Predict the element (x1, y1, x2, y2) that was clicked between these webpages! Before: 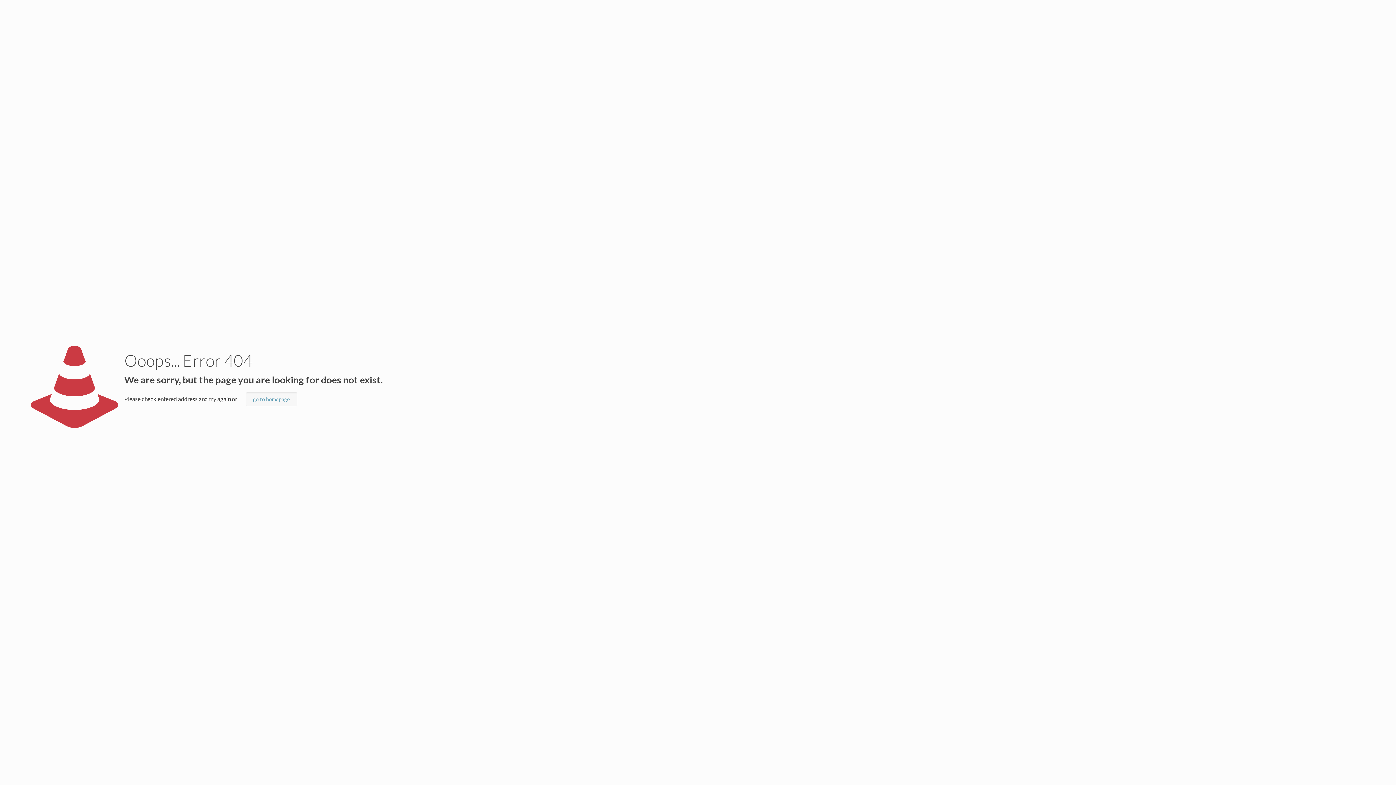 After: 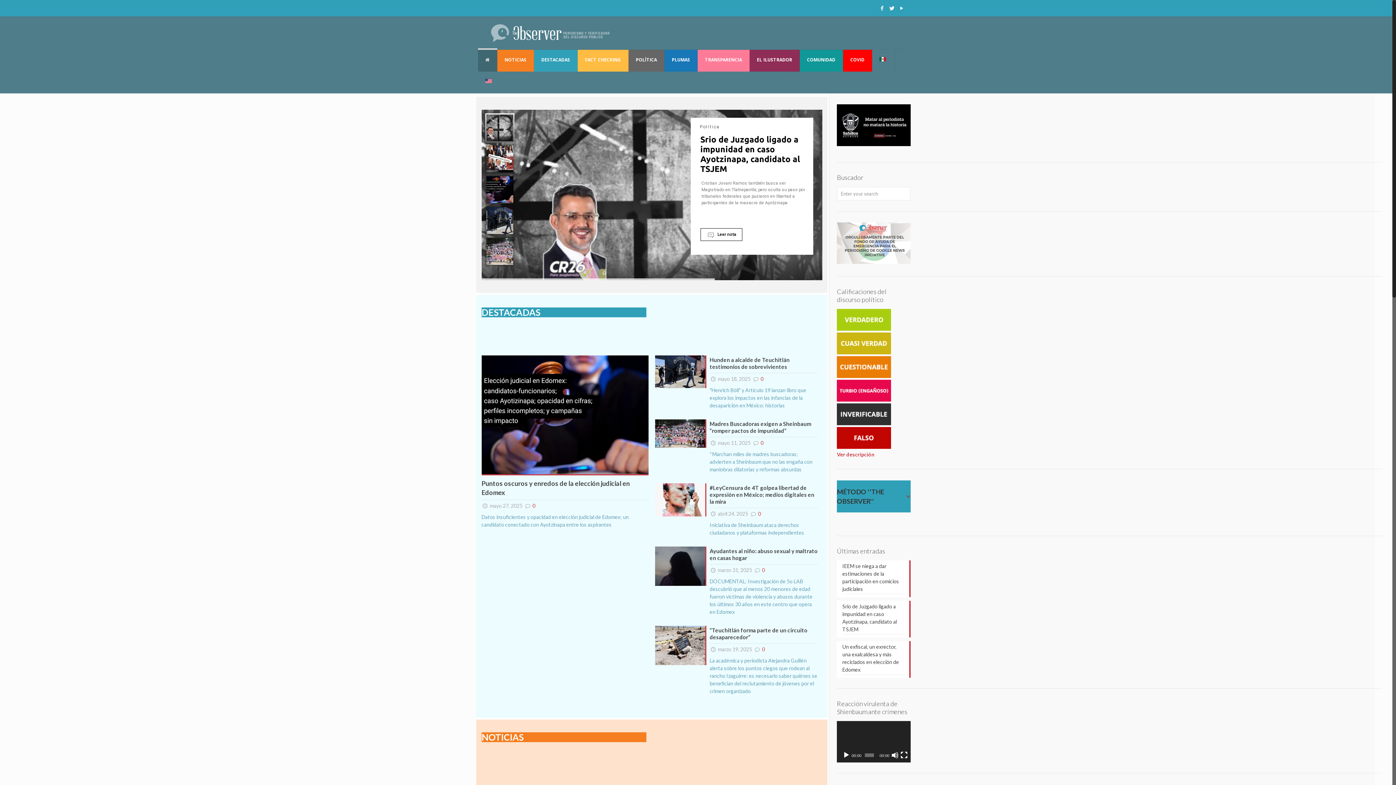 Action: bbox: (245, 392, 297, 406) label: go to homepage